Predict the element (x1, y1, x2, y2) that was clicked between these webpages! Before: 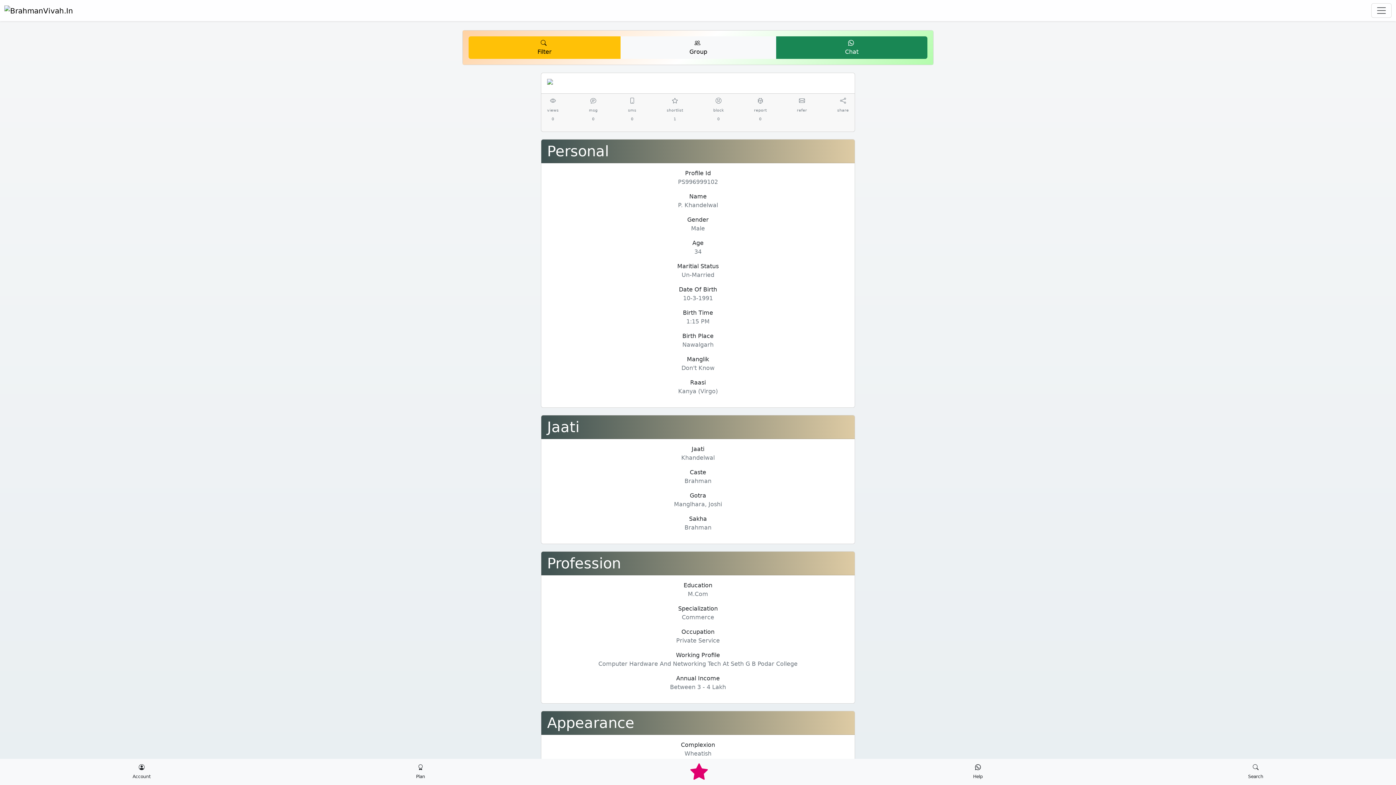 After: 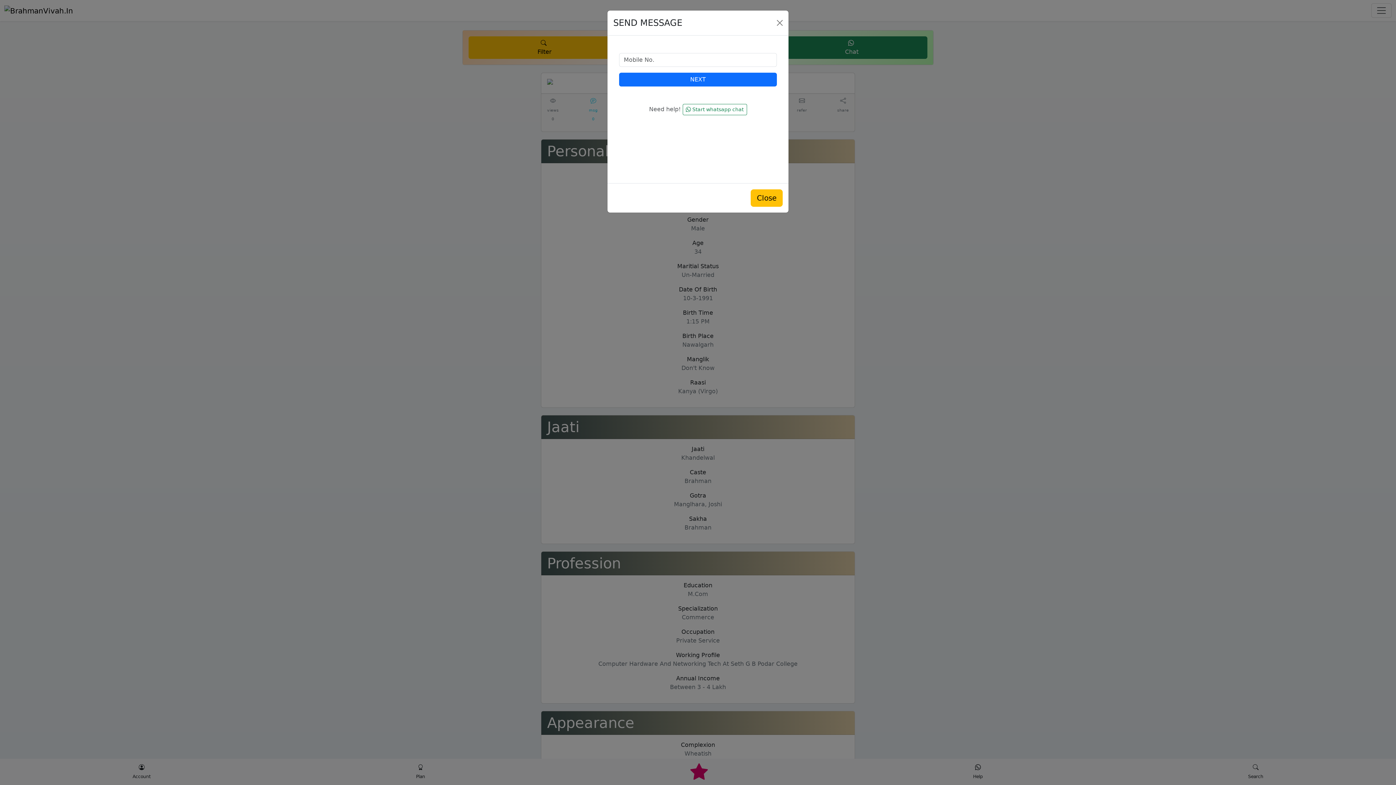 Action: label: 

msg
0 bbox: (589, 96, 597, 122)